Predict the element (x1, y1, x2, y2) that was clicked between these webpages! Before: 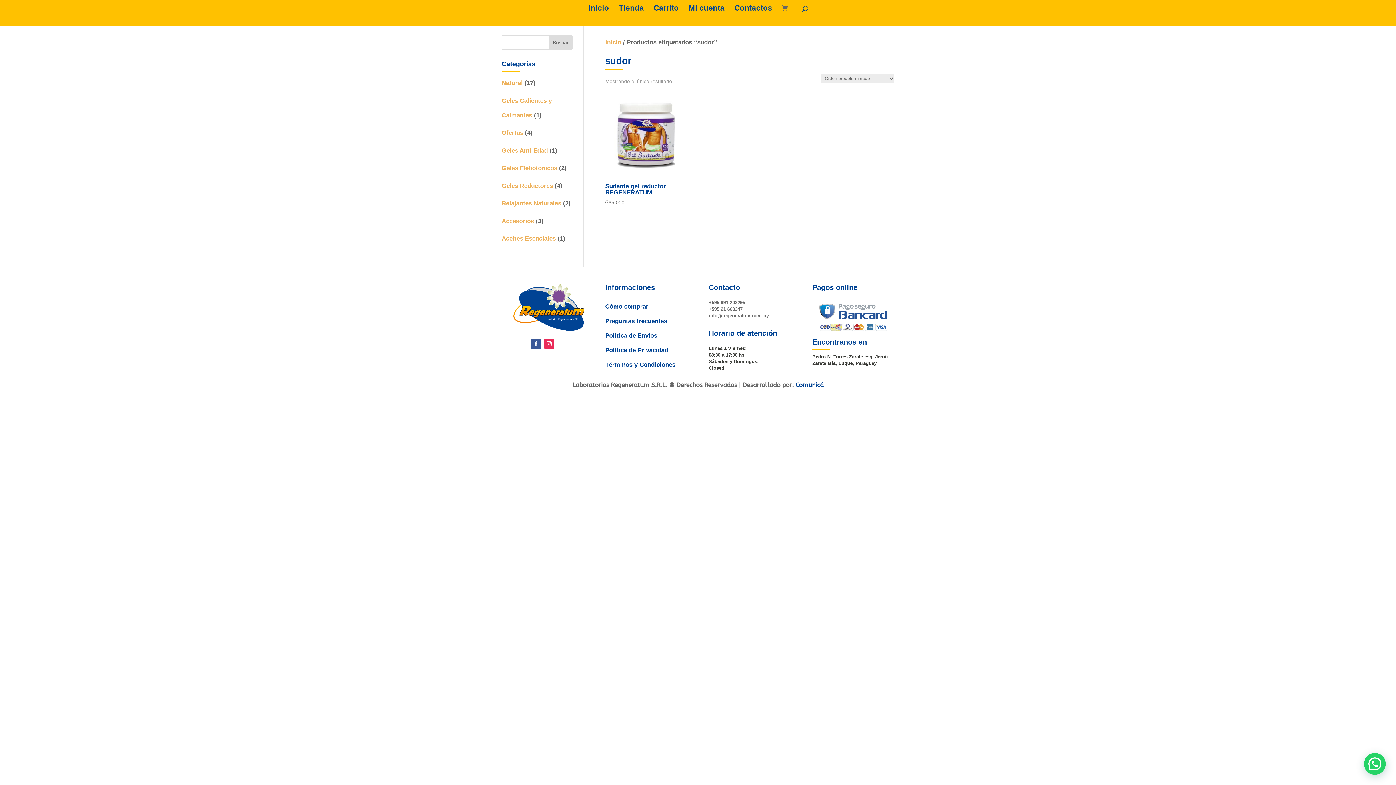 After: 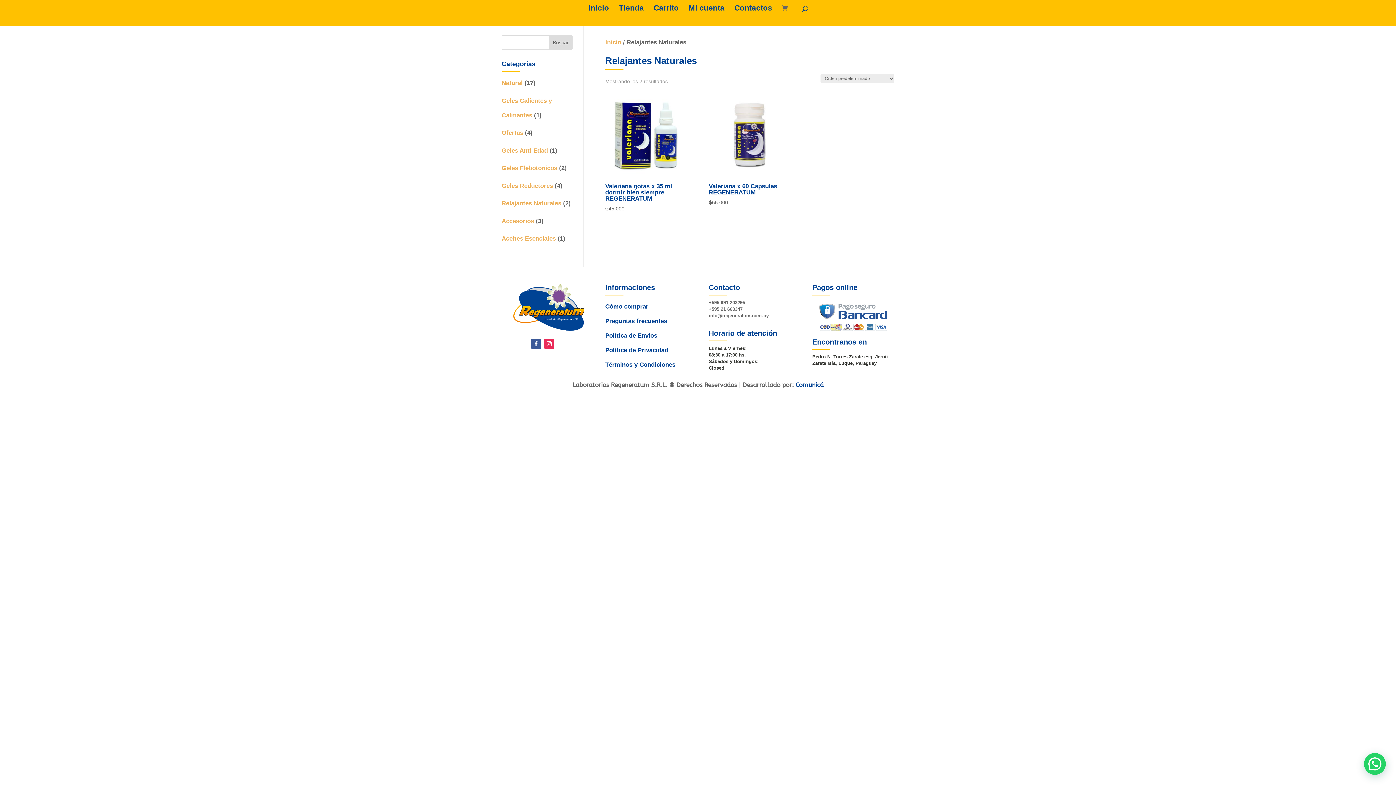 Action: bbox: (501, 200, 561, 206) label: Relajantes Naturales